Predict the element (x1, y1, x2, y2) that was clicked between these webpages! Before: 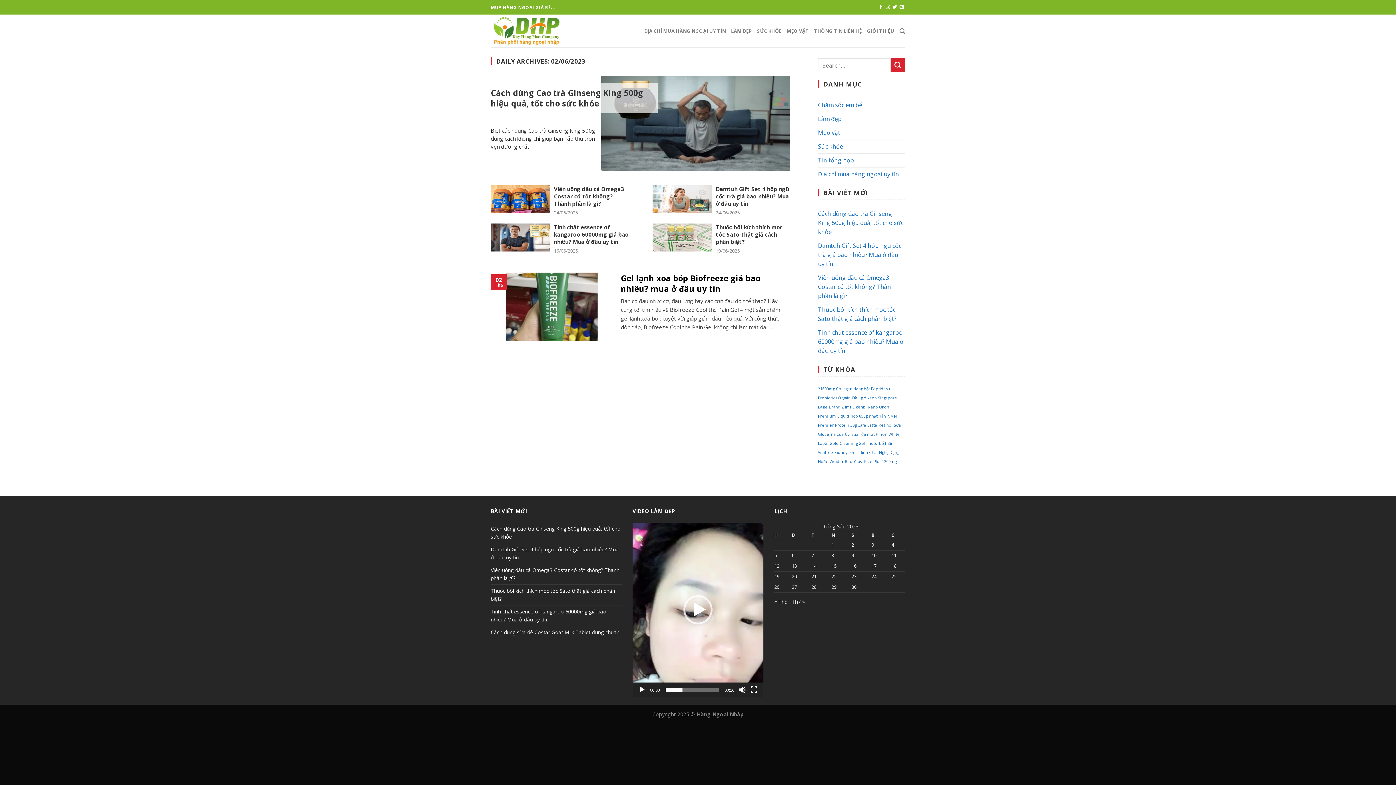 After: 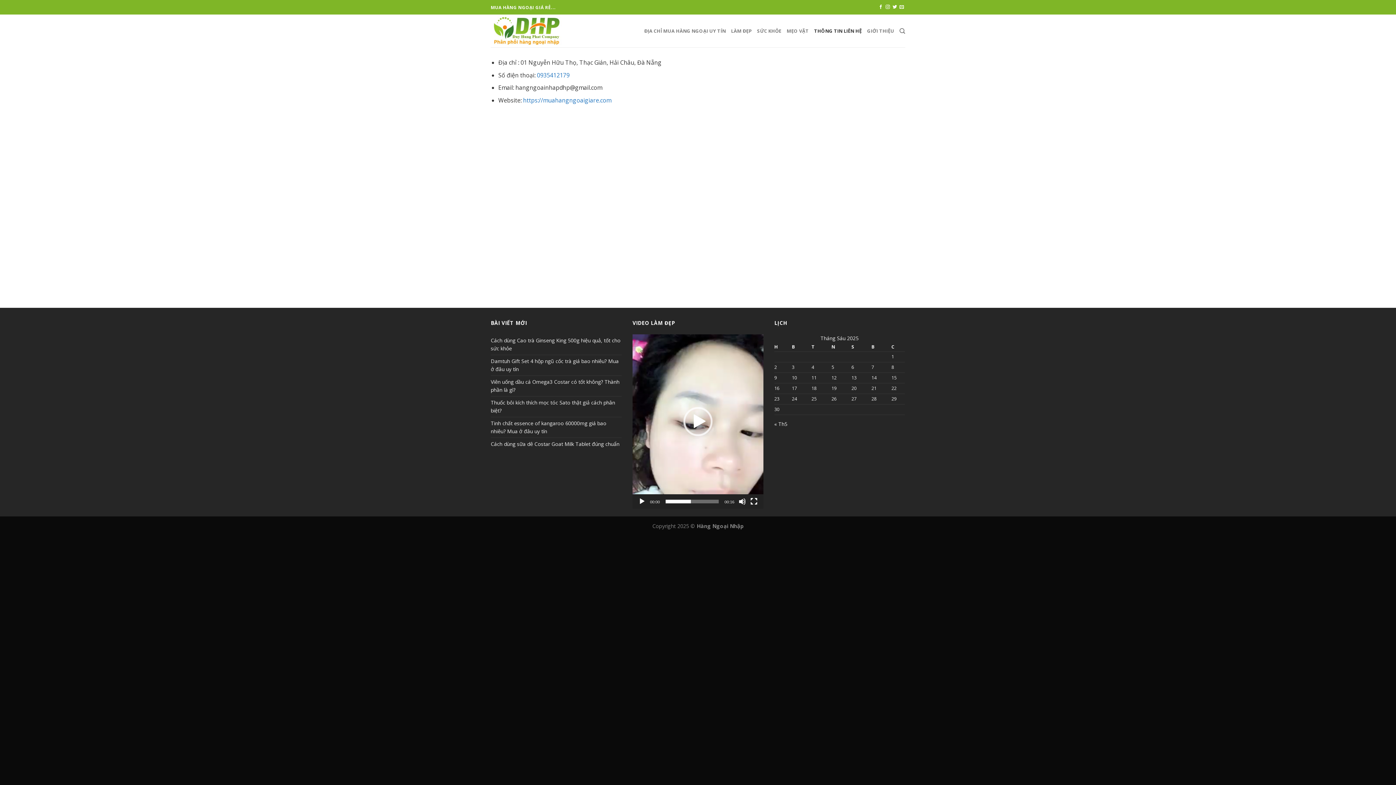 Action: label: THÔNG TIN LIÊN HỆ bbox: (814, 23, 862, 38)